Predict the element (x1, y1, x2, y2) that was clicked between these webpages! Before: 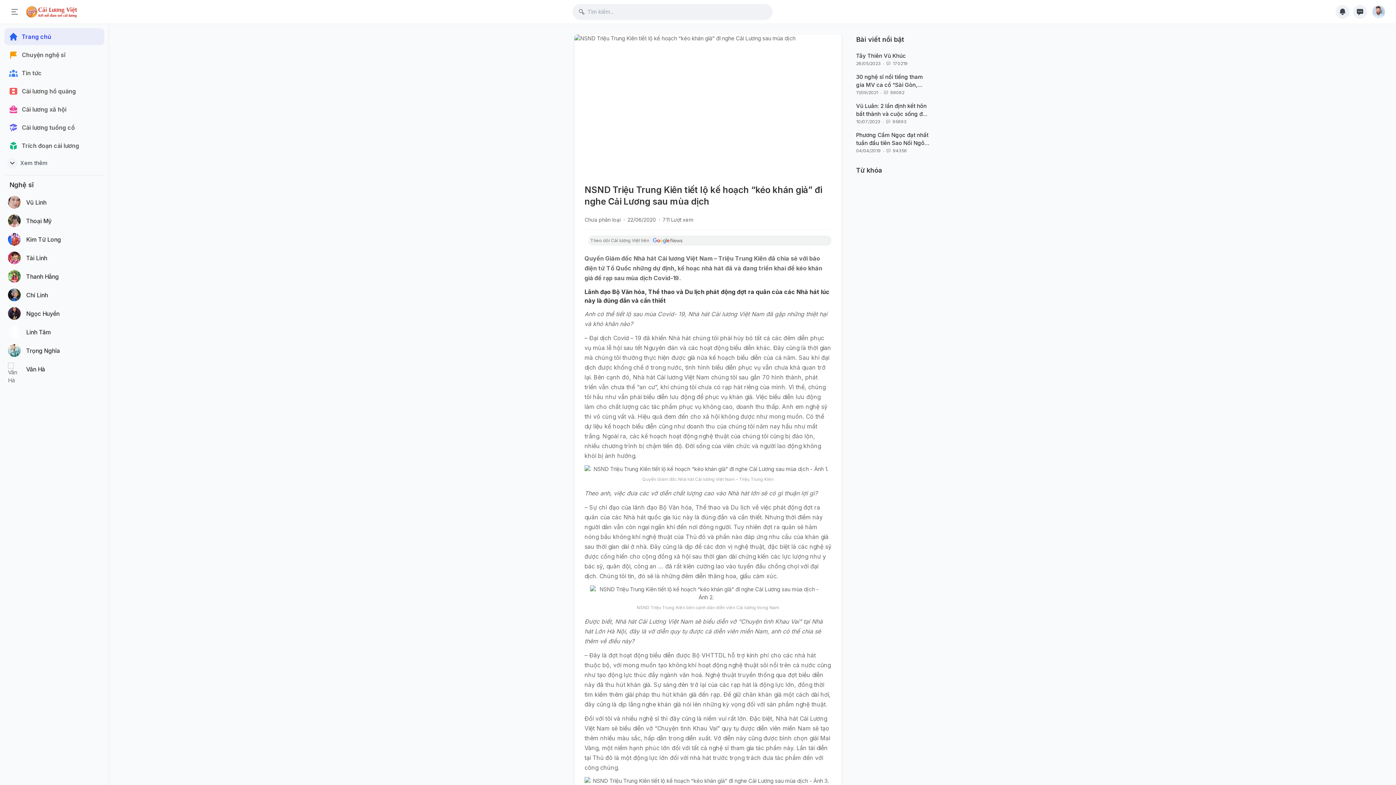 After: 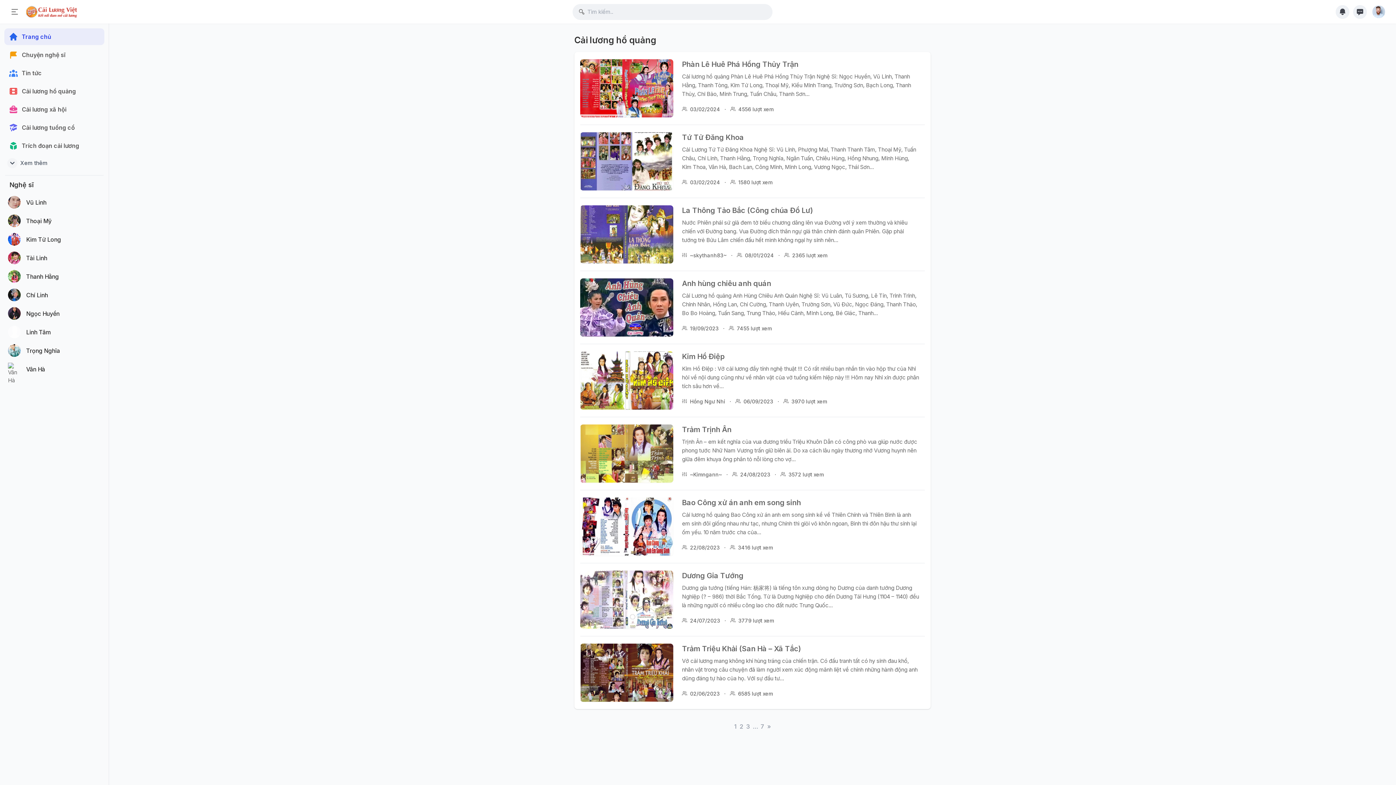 Action: label: Cải lương hồ quảng bbox: (4, 82, 104, 99)